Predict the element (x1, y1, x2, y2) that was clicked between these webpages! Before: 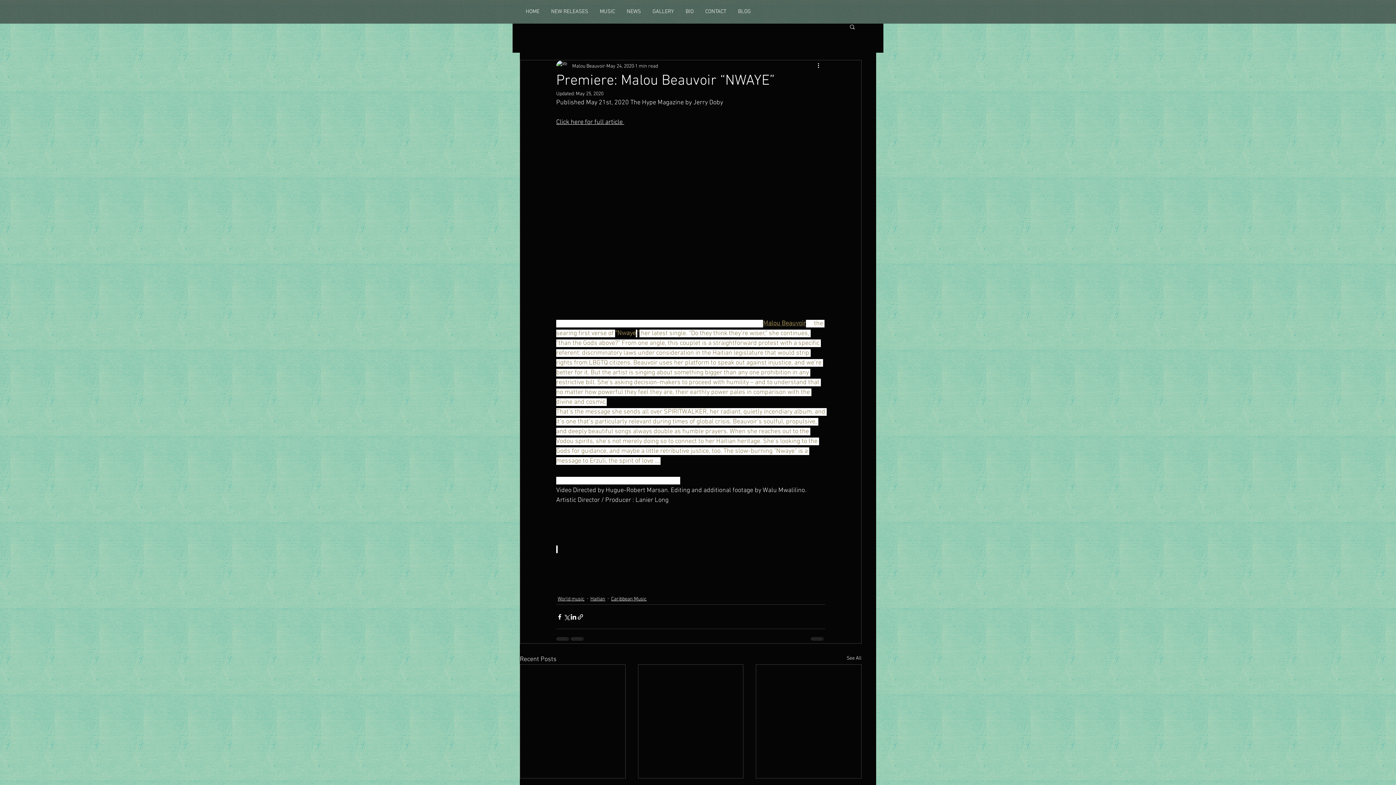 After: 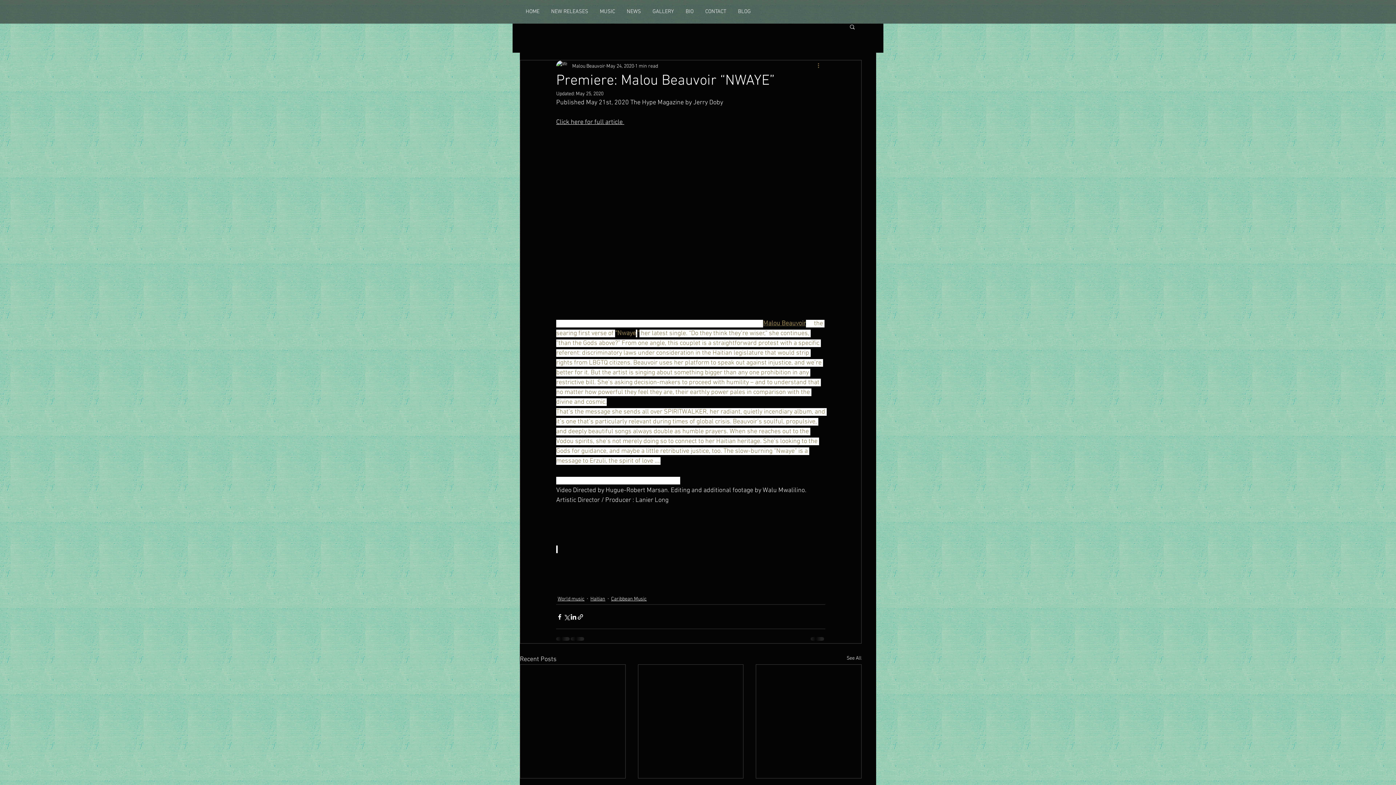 Action: label: More actions bbox: (816, 61, 825, 70)